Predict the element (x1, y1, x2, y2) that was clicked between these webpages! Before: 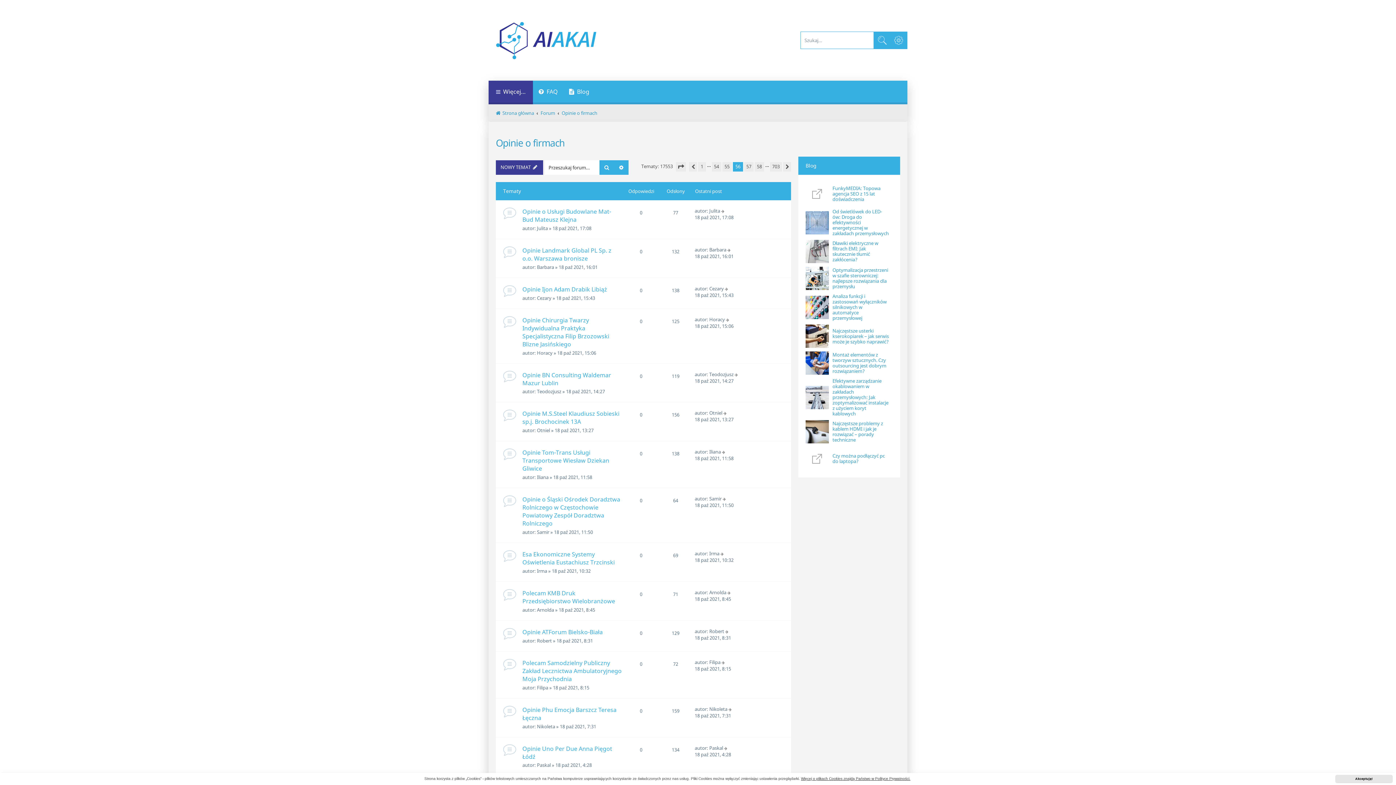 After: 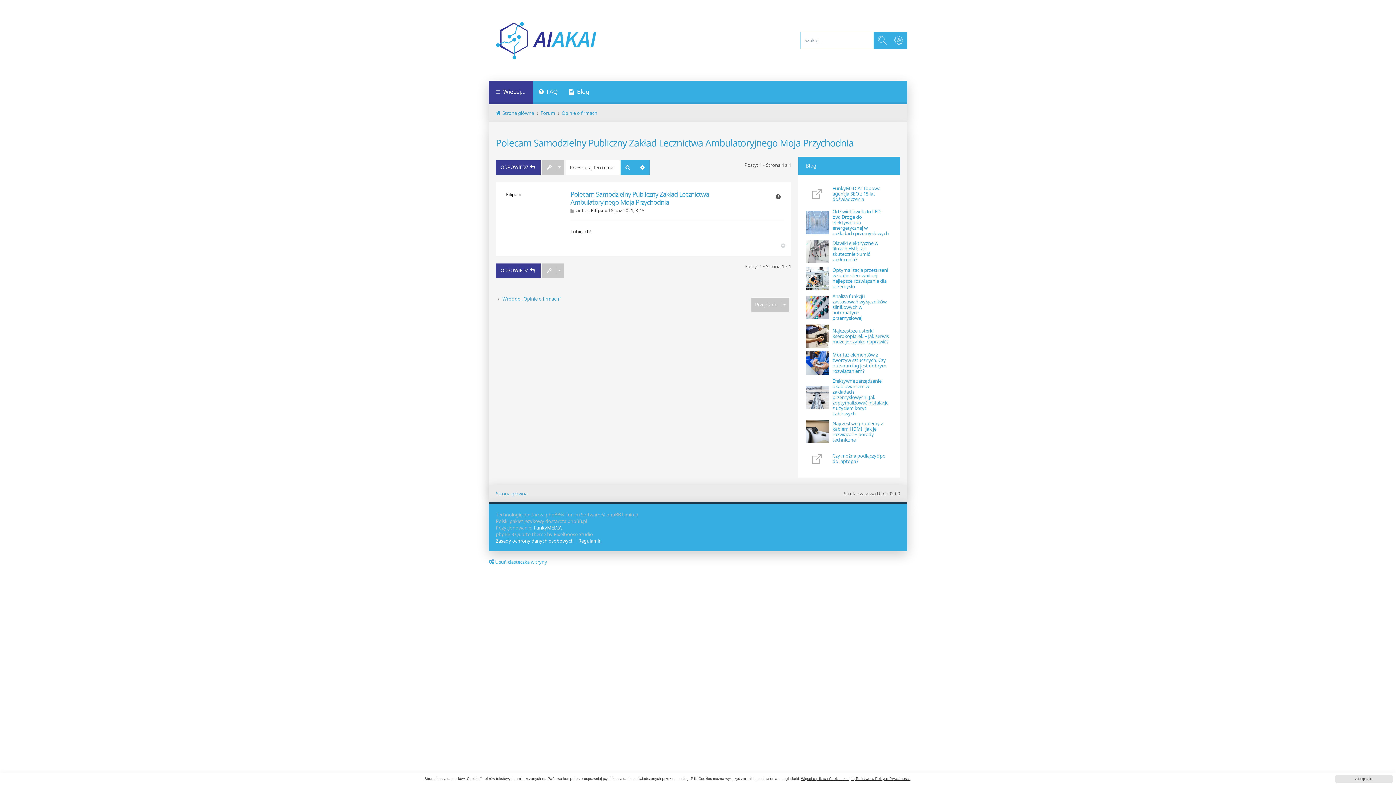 Action: label: Polecam Samodzielny Publiczny Zakład Lecznictwa Ambulatoryjnego Moja Przychodnia bbox: (522, 659, 621, 683)